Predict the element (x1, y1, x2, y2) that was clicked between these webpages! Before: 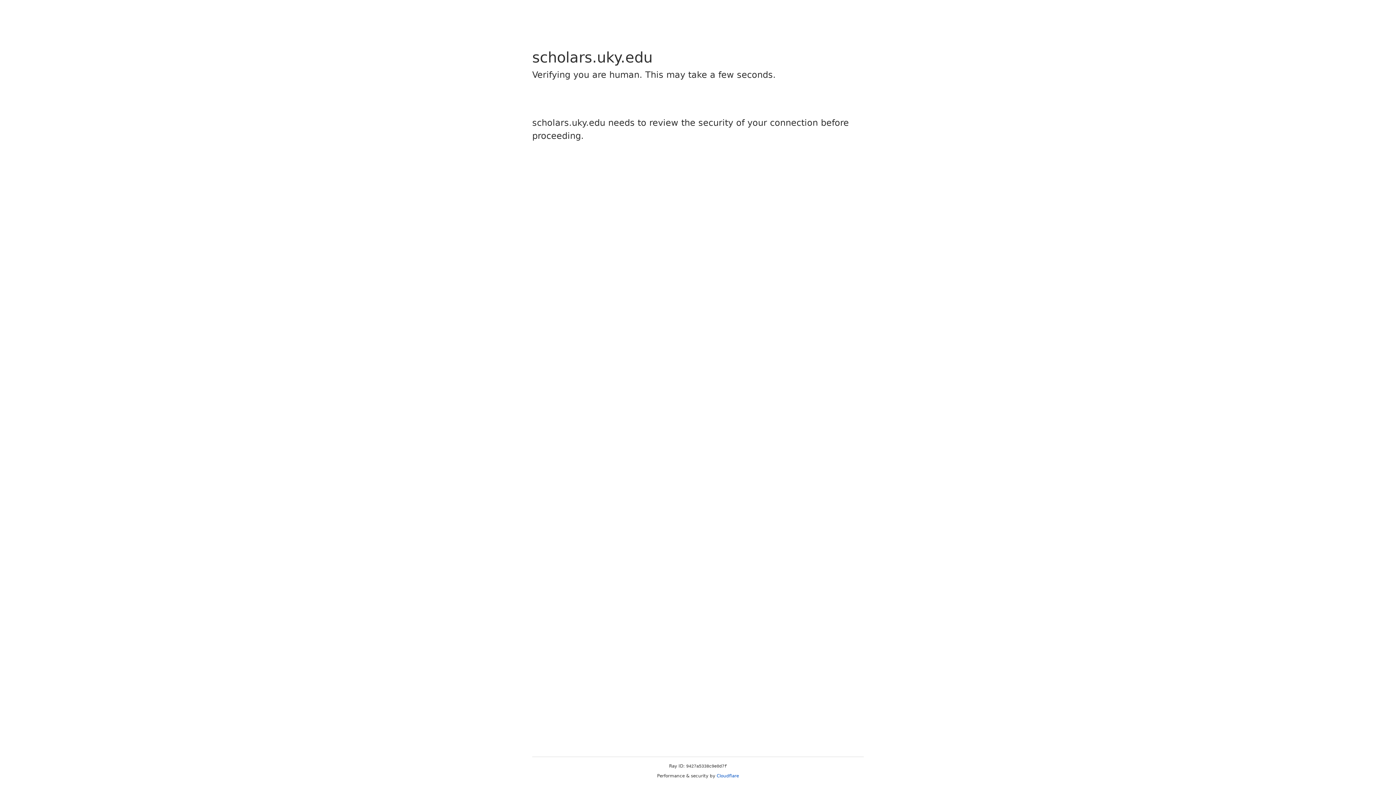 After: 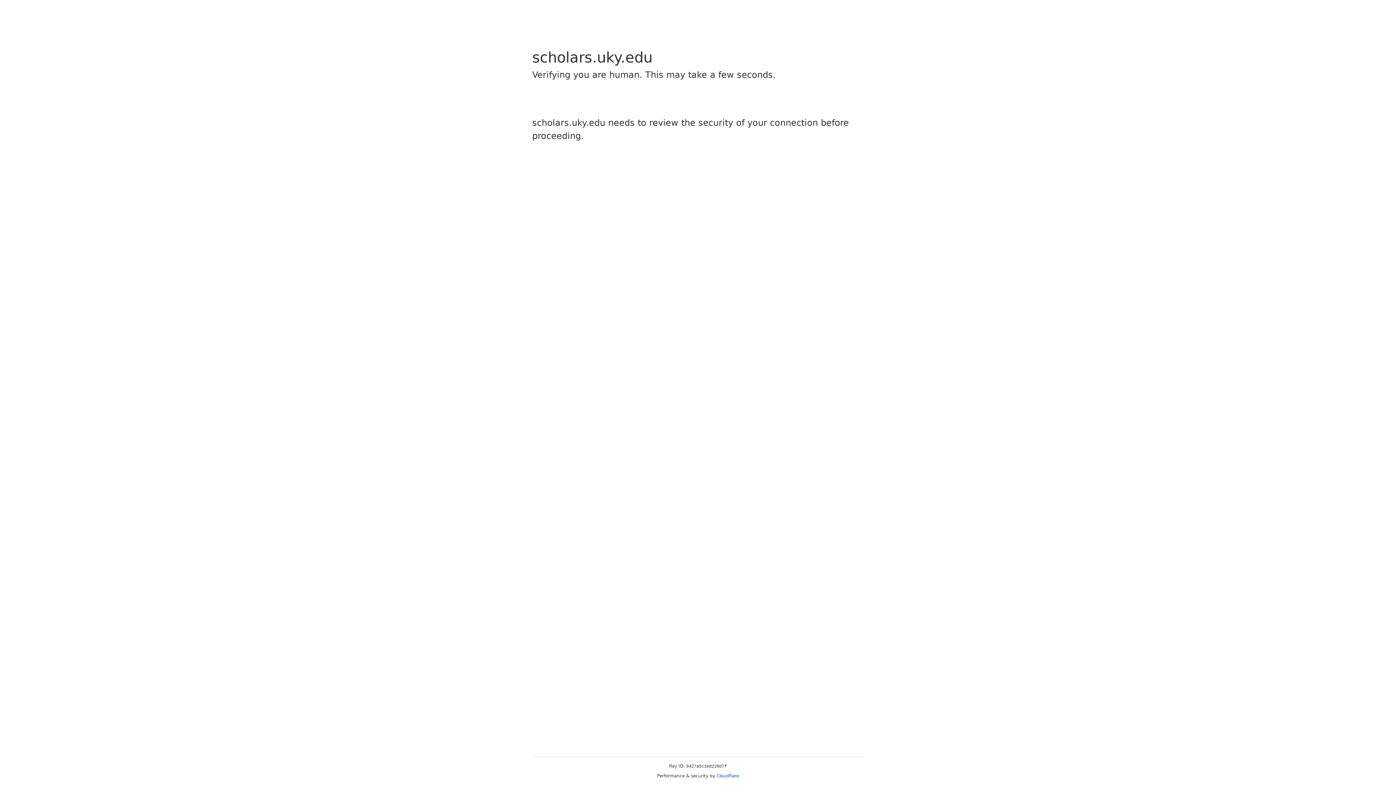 Action: label: Cloudflare bbox: (716, 773, 739, 778)